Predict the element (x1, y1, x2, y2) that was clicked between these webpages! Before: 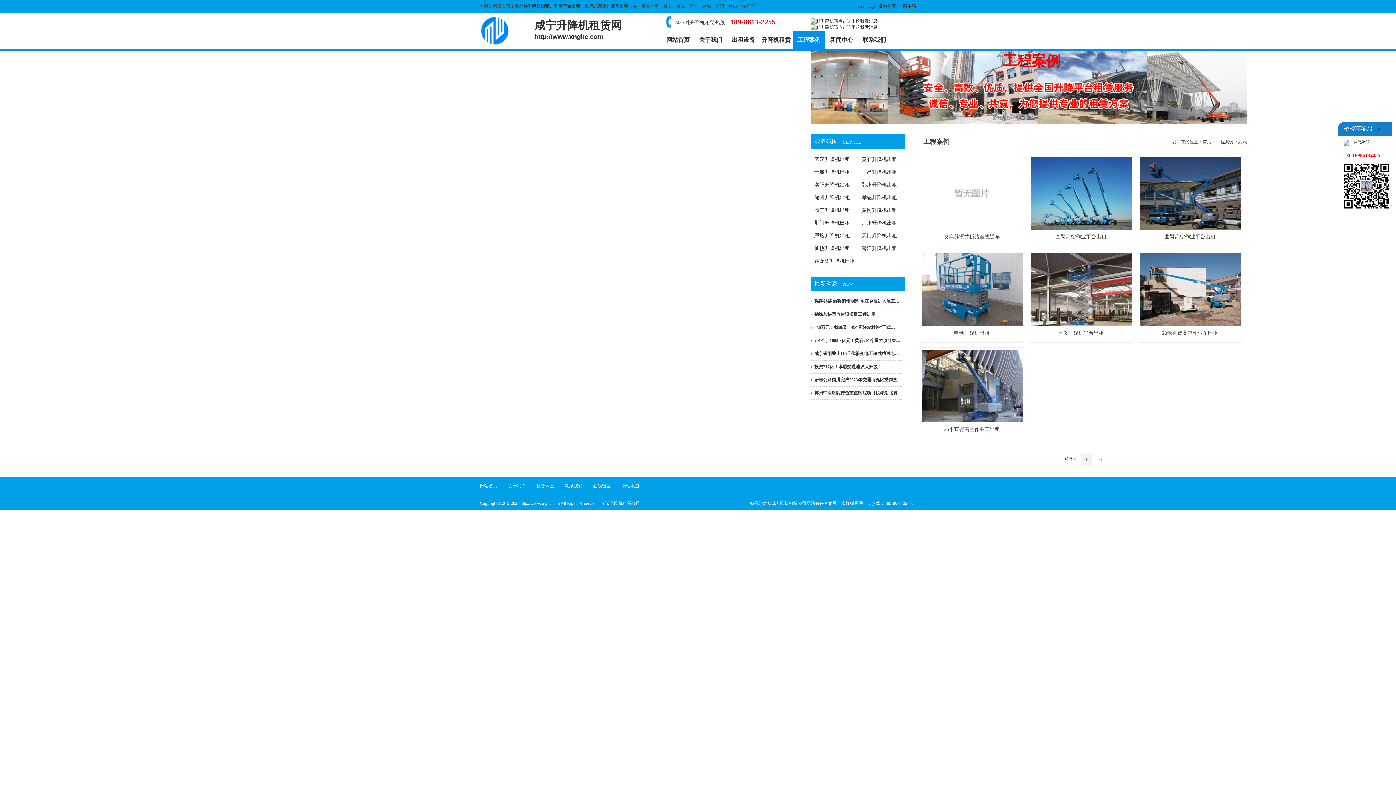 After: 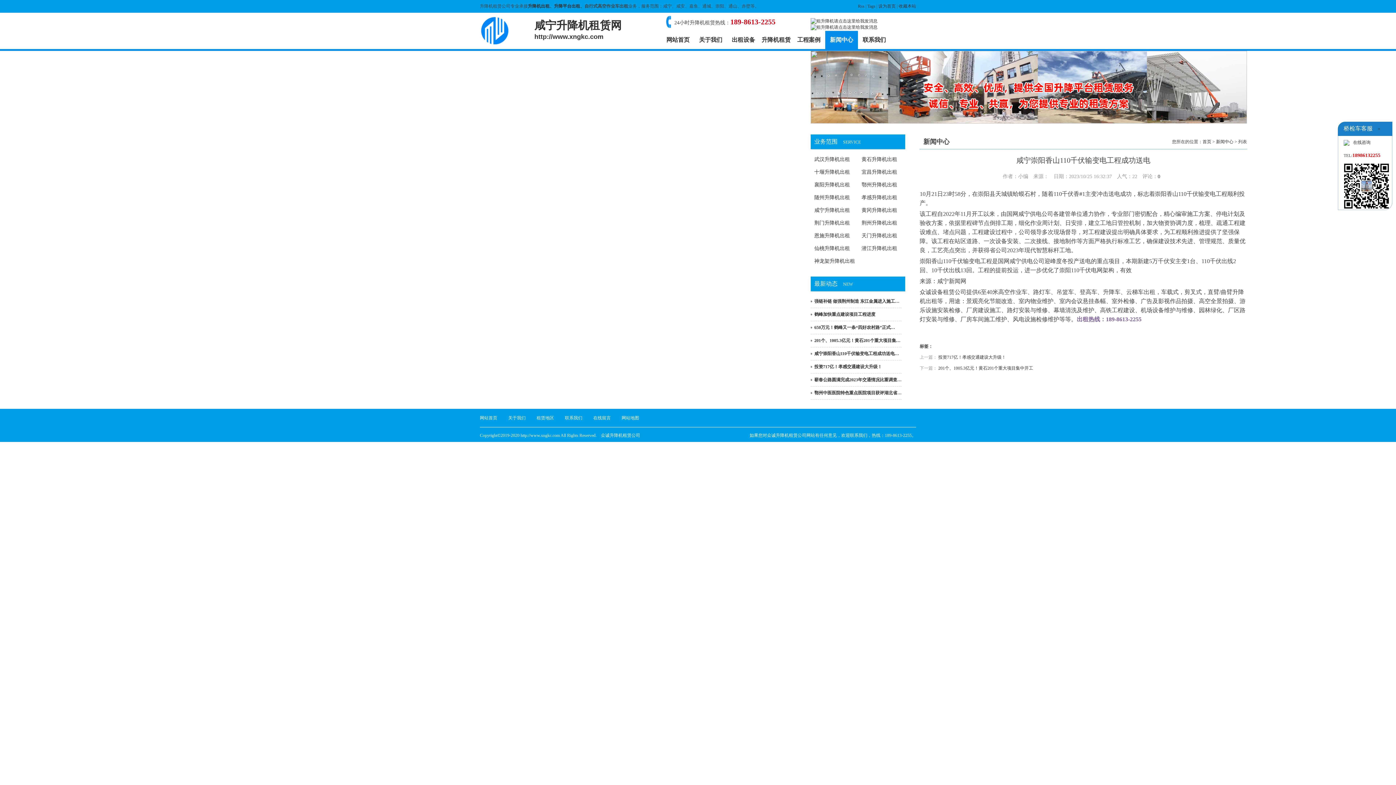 Action: label: 咸宁崇阳香山110千伏输变电工程成功送电… bbox: (814, 347, 901, 360)